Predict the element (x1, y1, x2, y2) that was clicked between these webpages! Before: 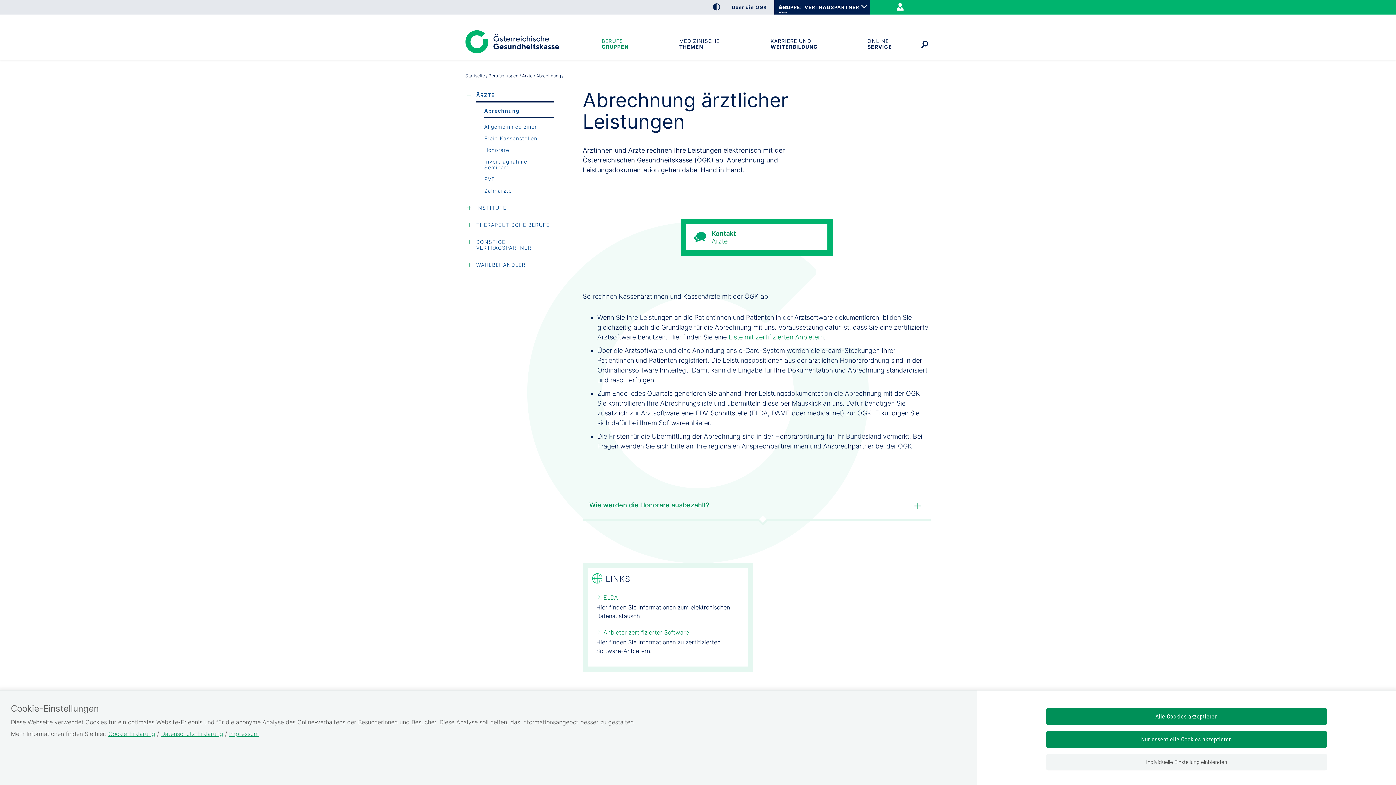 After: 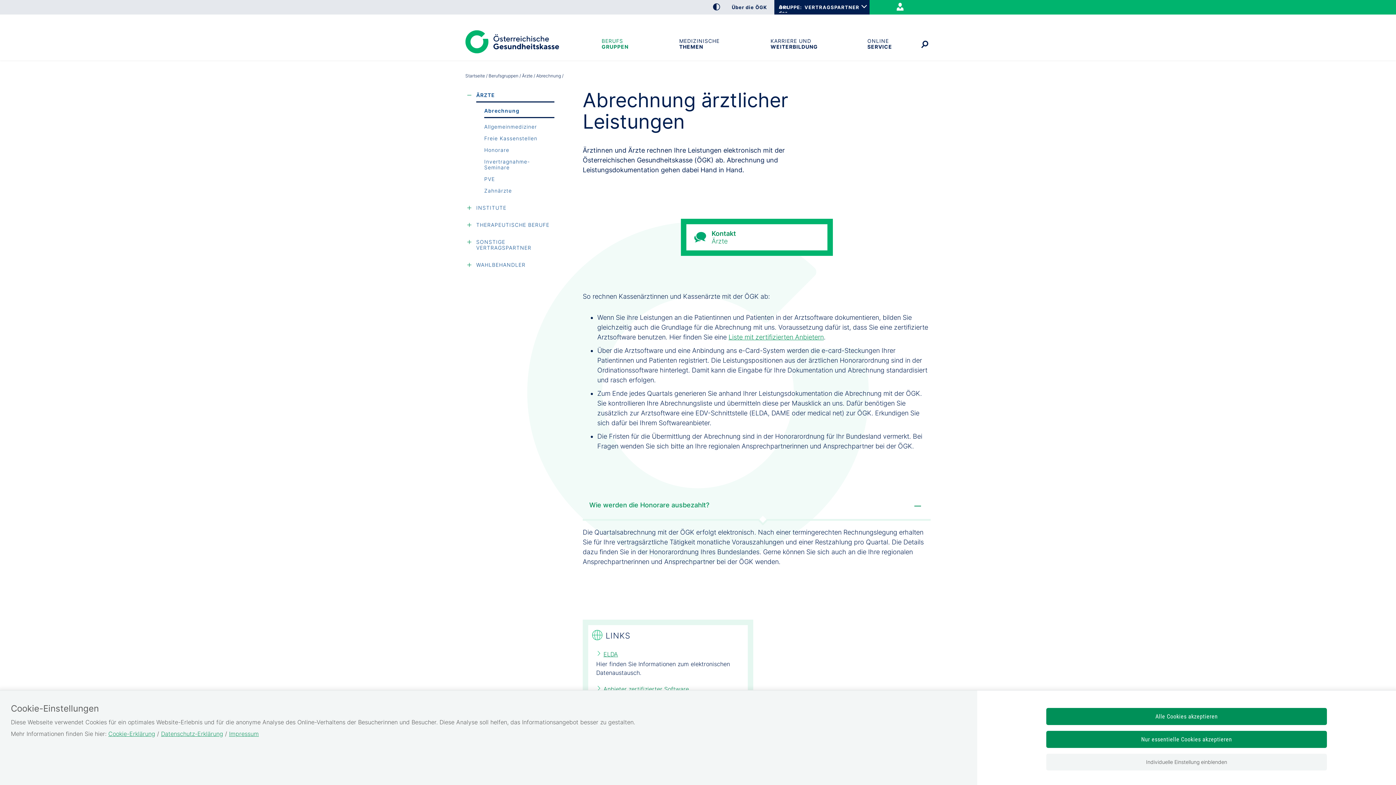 Action: label: Wie werden die Honorare ausbezahlt? bbox: (582, 494, 930, 521)